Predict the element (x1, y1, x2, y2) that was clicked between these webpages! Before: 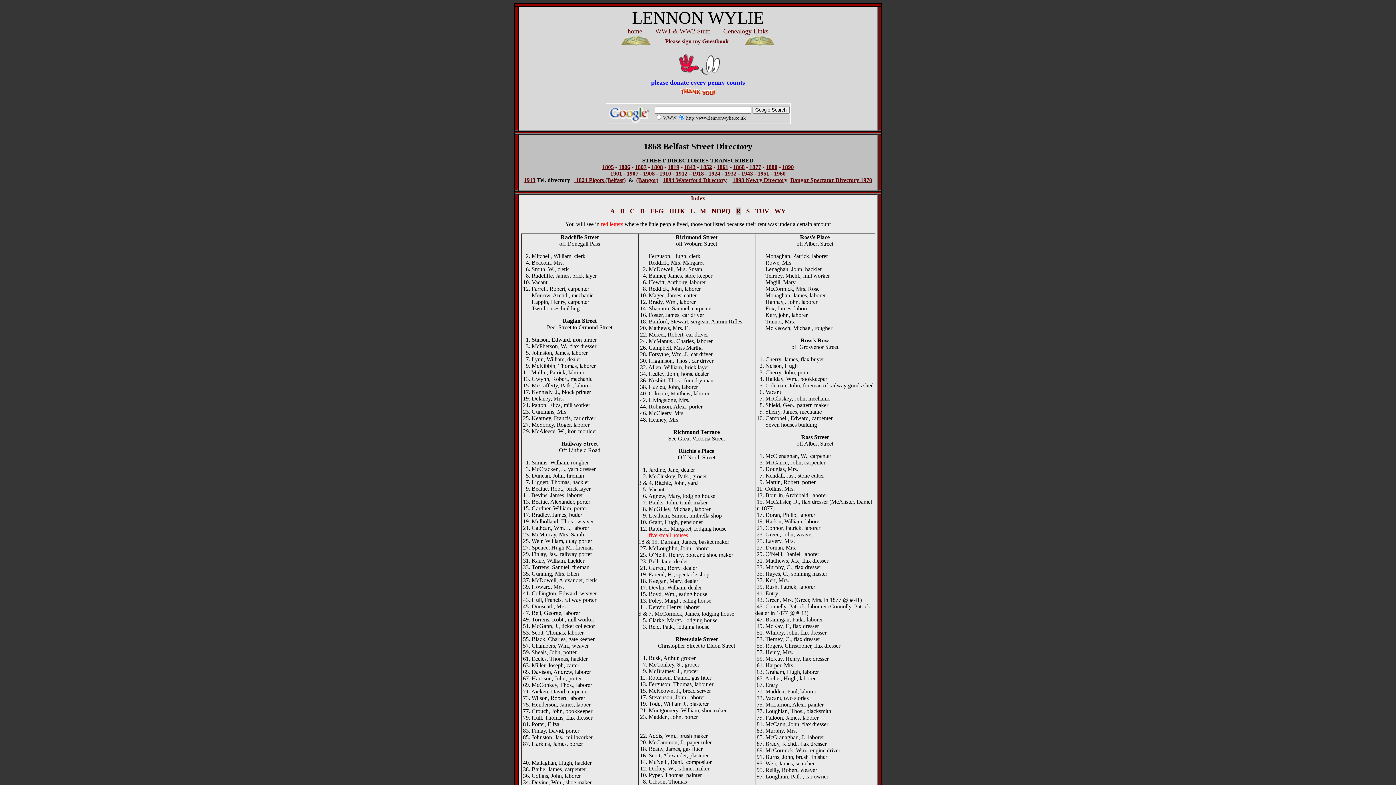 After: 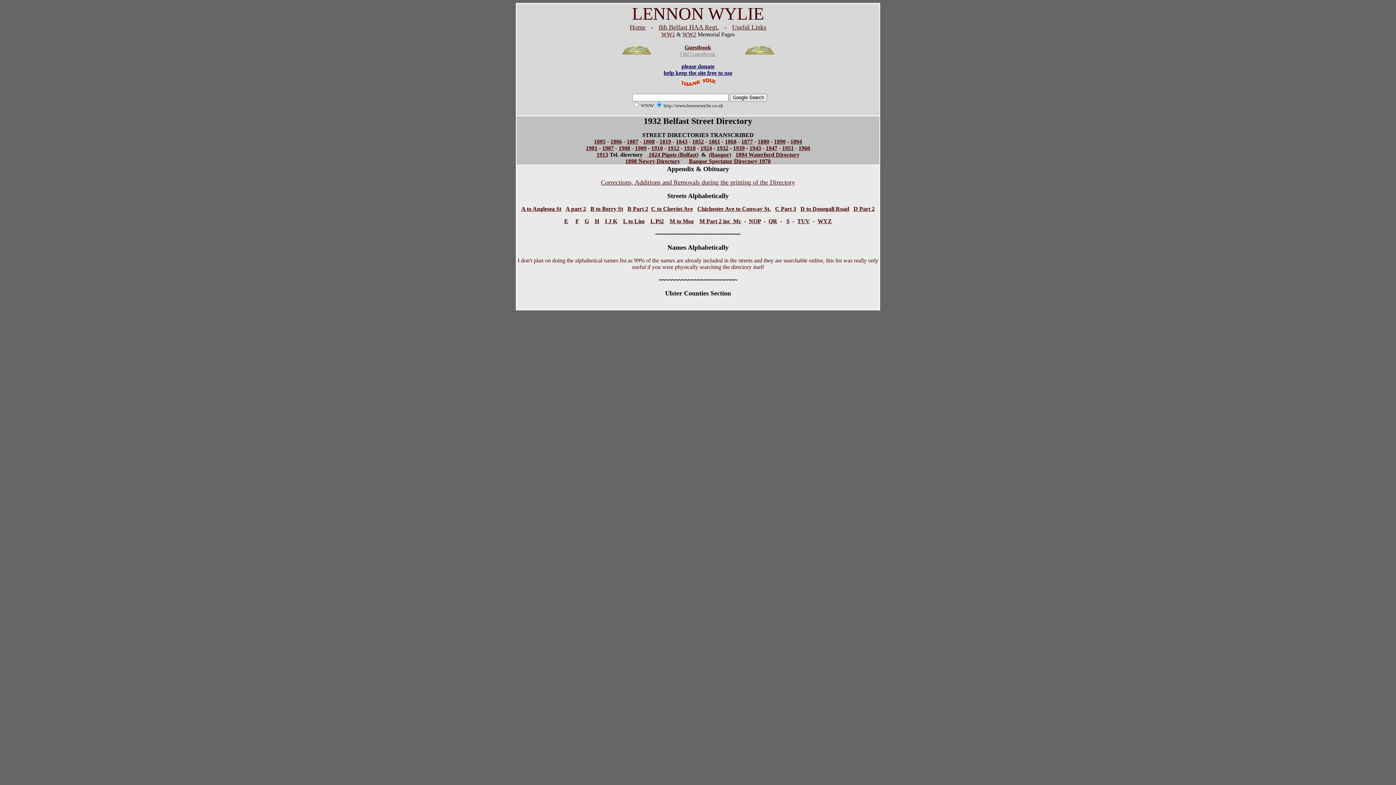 Action: bbox: (725, 170, 736, 176) label: 1932